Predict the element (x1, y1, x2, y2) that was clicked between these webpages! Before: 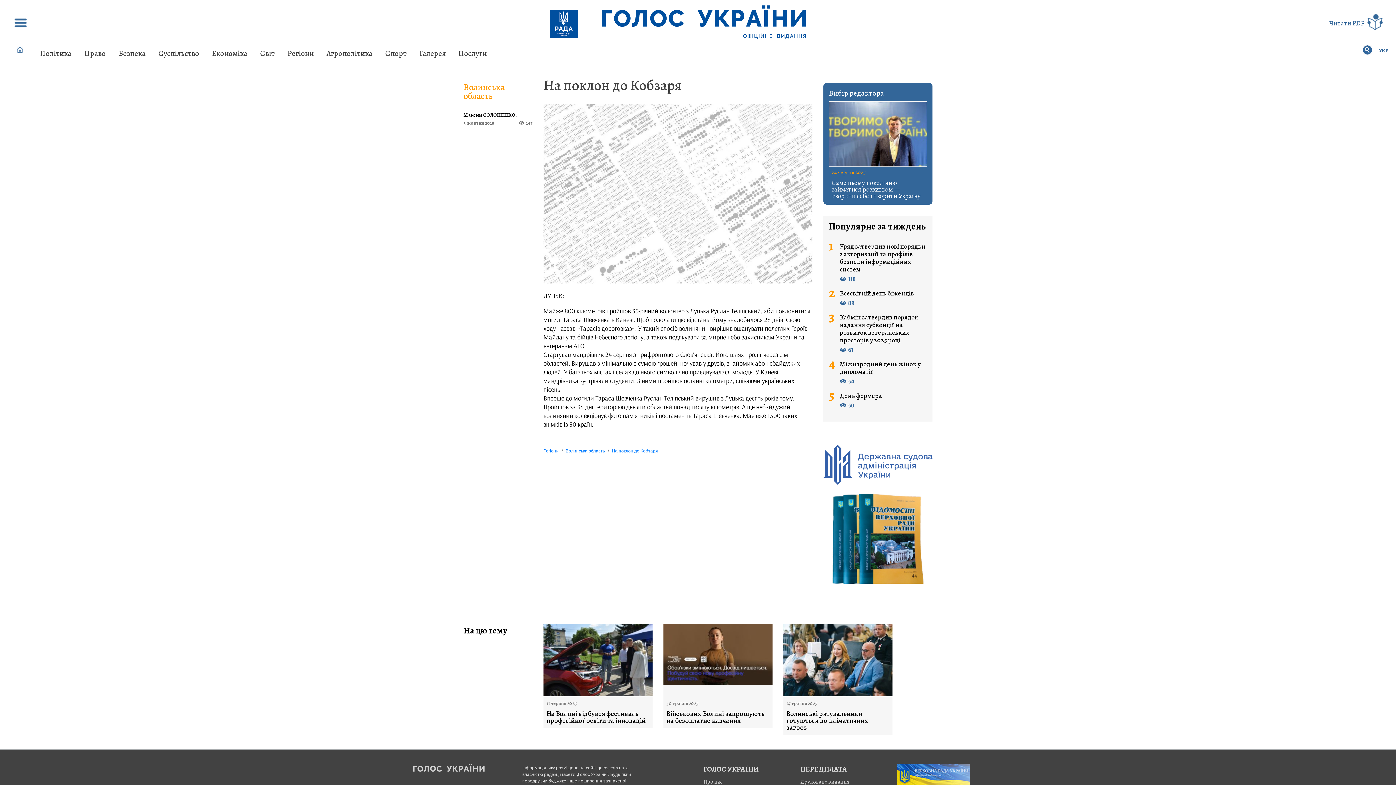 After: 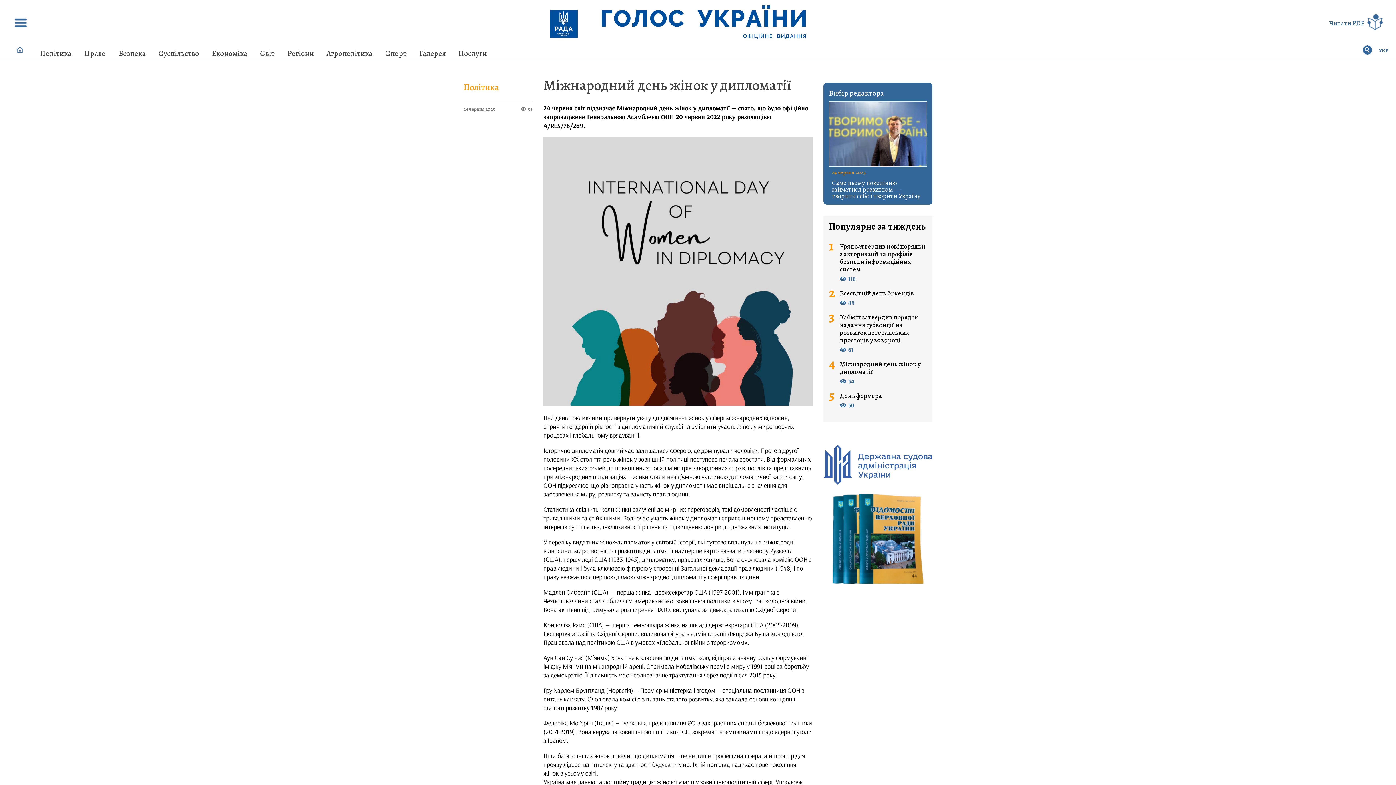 Action: bbox: (840, 360, 927, 376) label: Міжнародний день жінок у дипломатії